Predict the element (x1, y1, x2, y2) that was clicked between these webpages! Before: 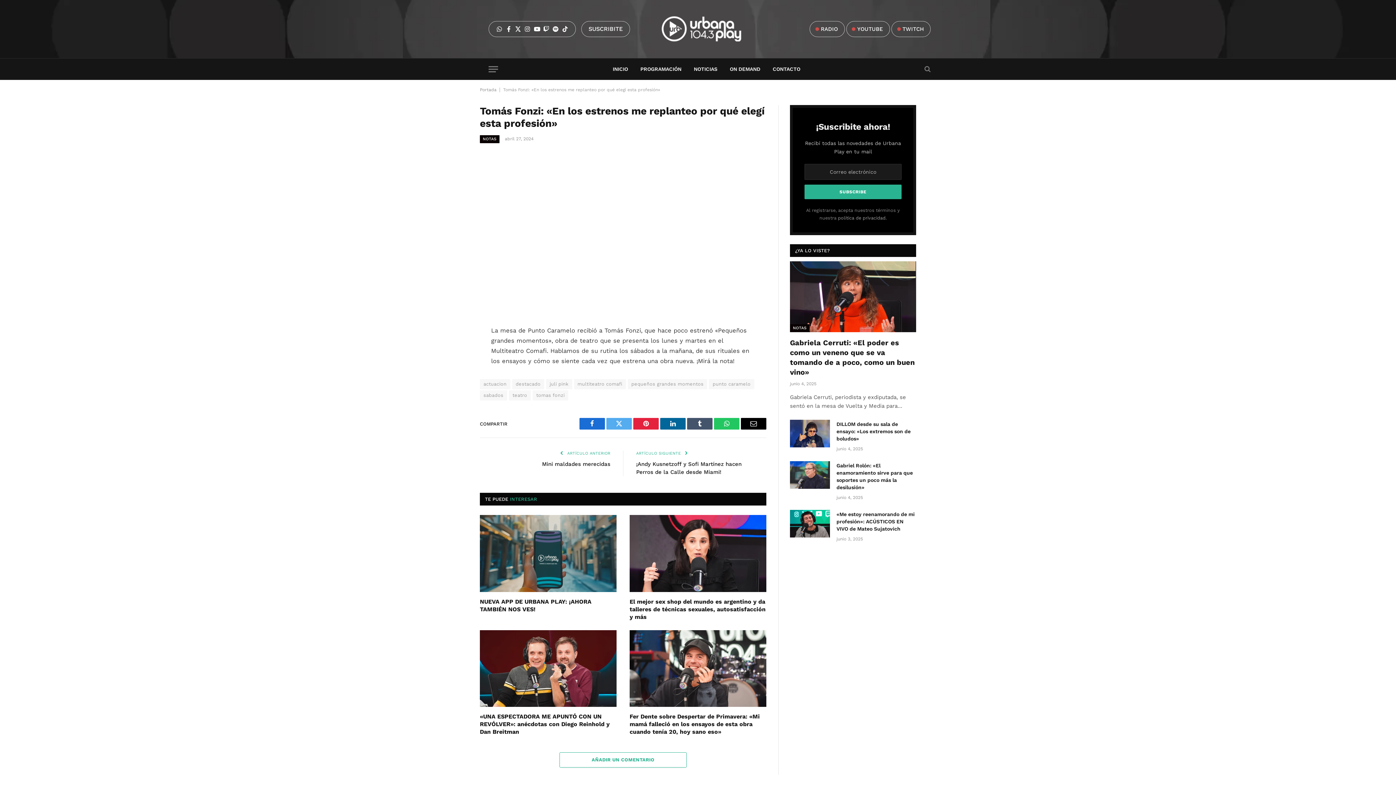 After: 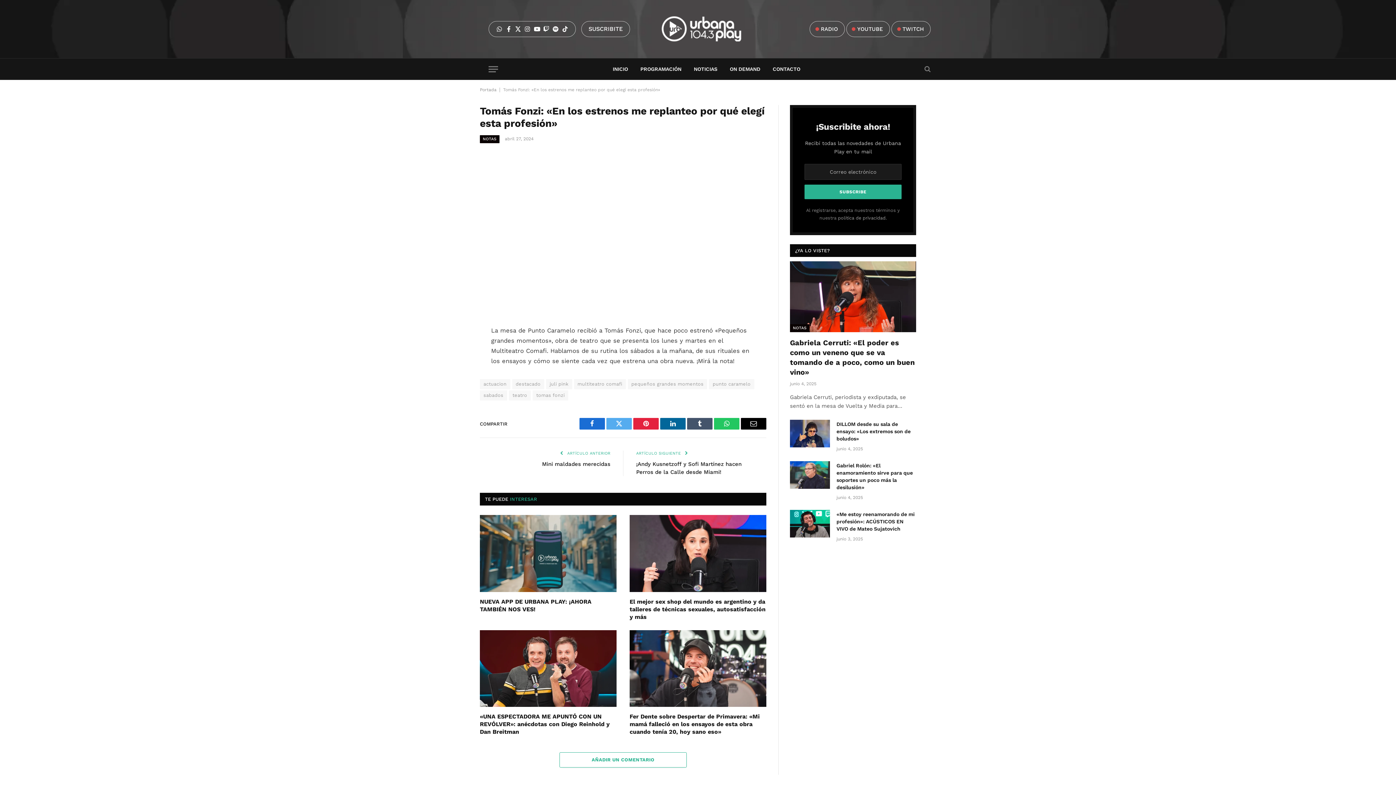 Action: bbox: (496, 28, 502, 29)